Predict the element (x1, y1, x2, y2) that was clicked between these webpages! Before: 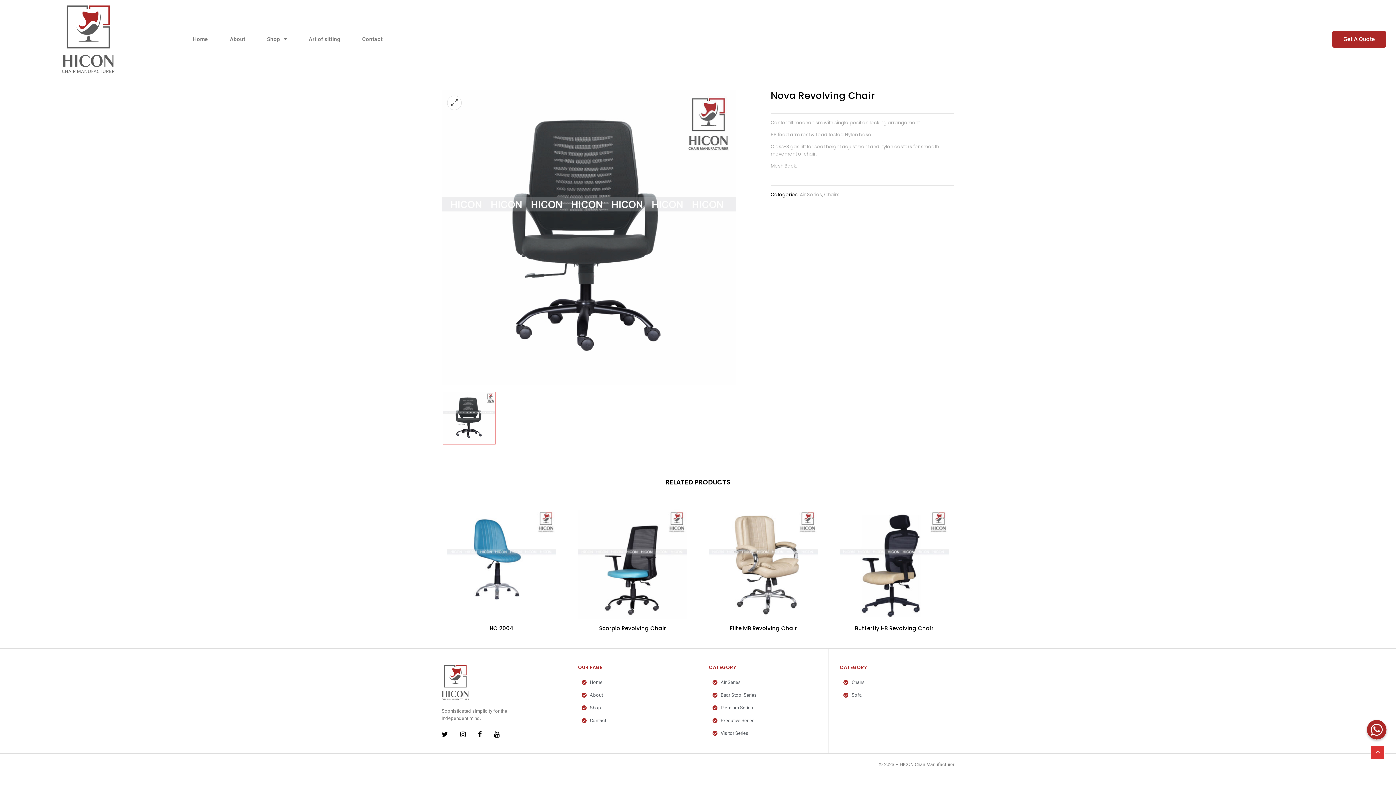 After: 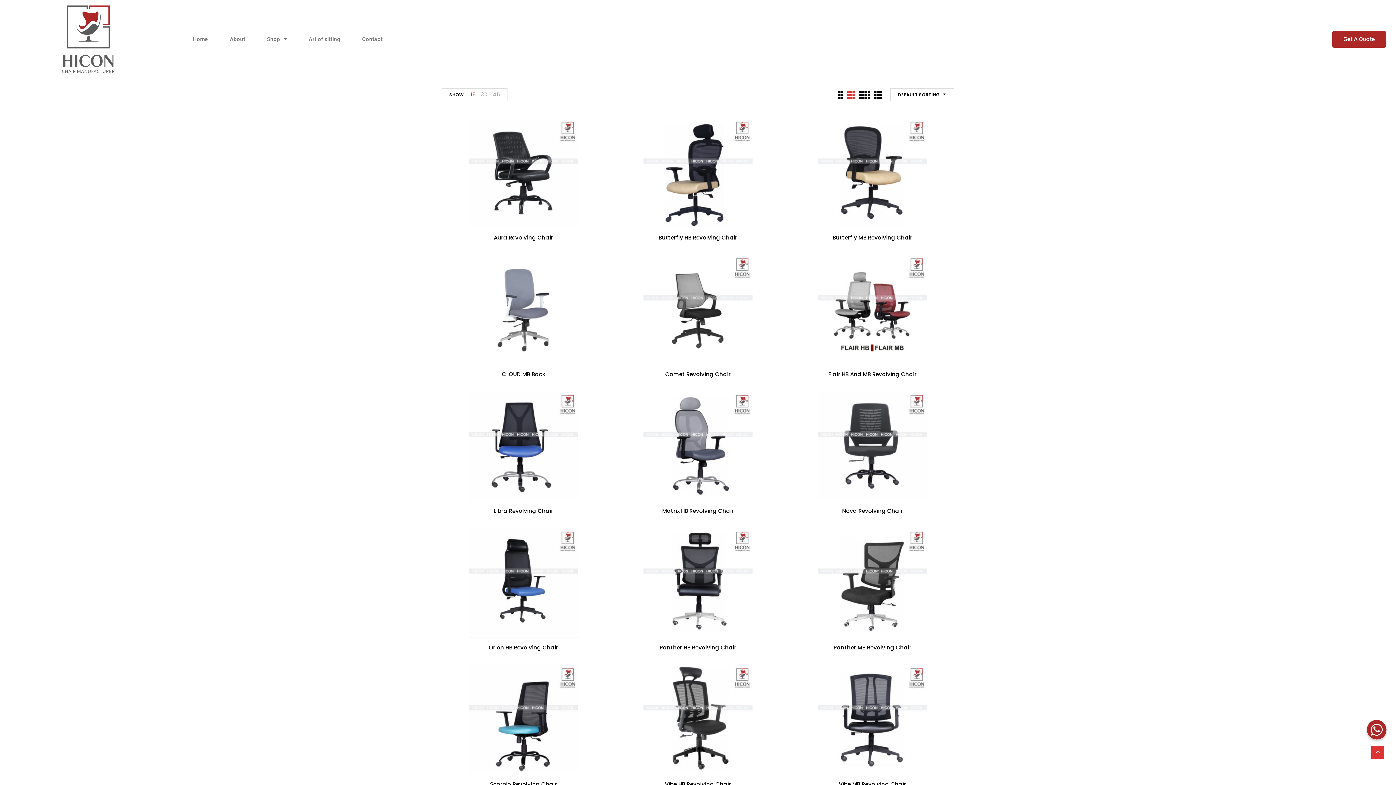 Action: bbox: (799, 191, 822, 198) label: Air Series